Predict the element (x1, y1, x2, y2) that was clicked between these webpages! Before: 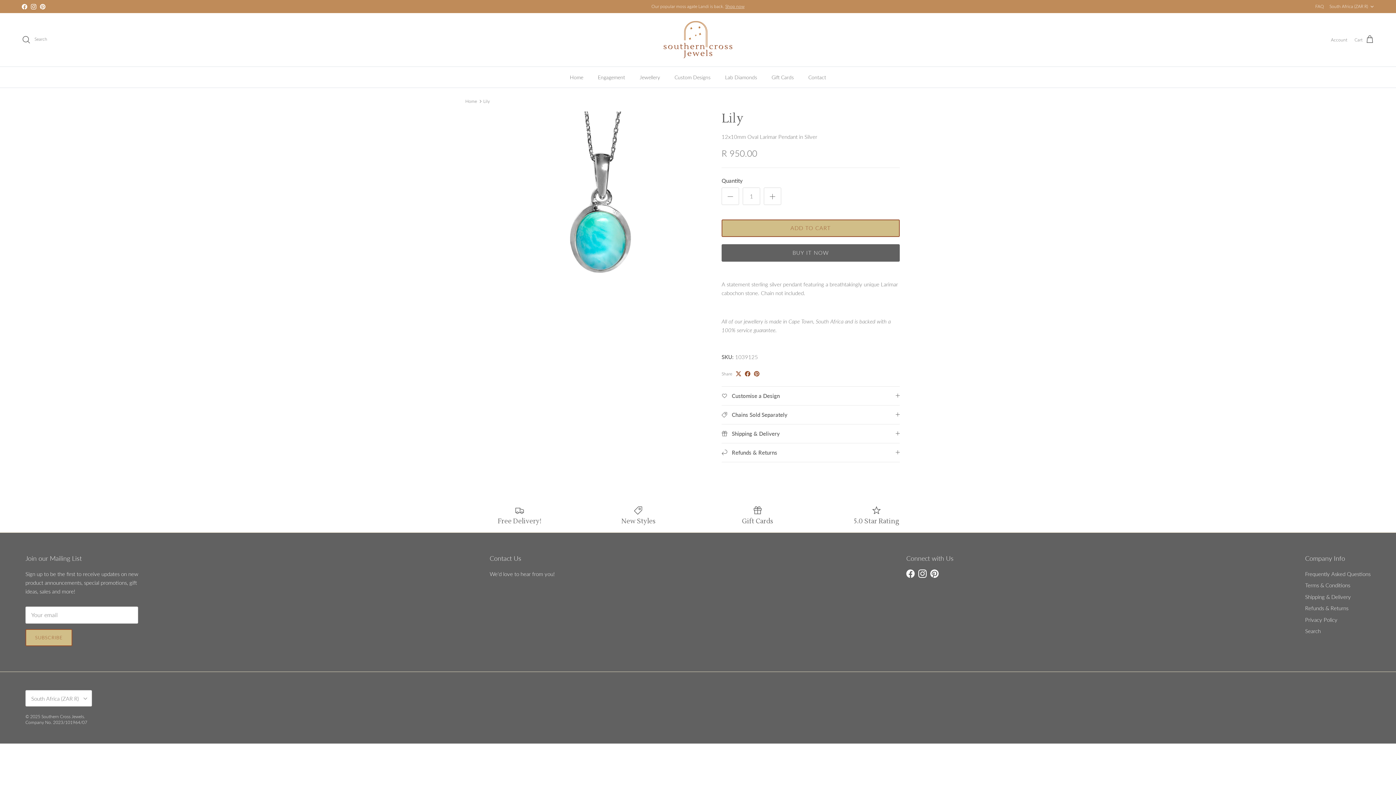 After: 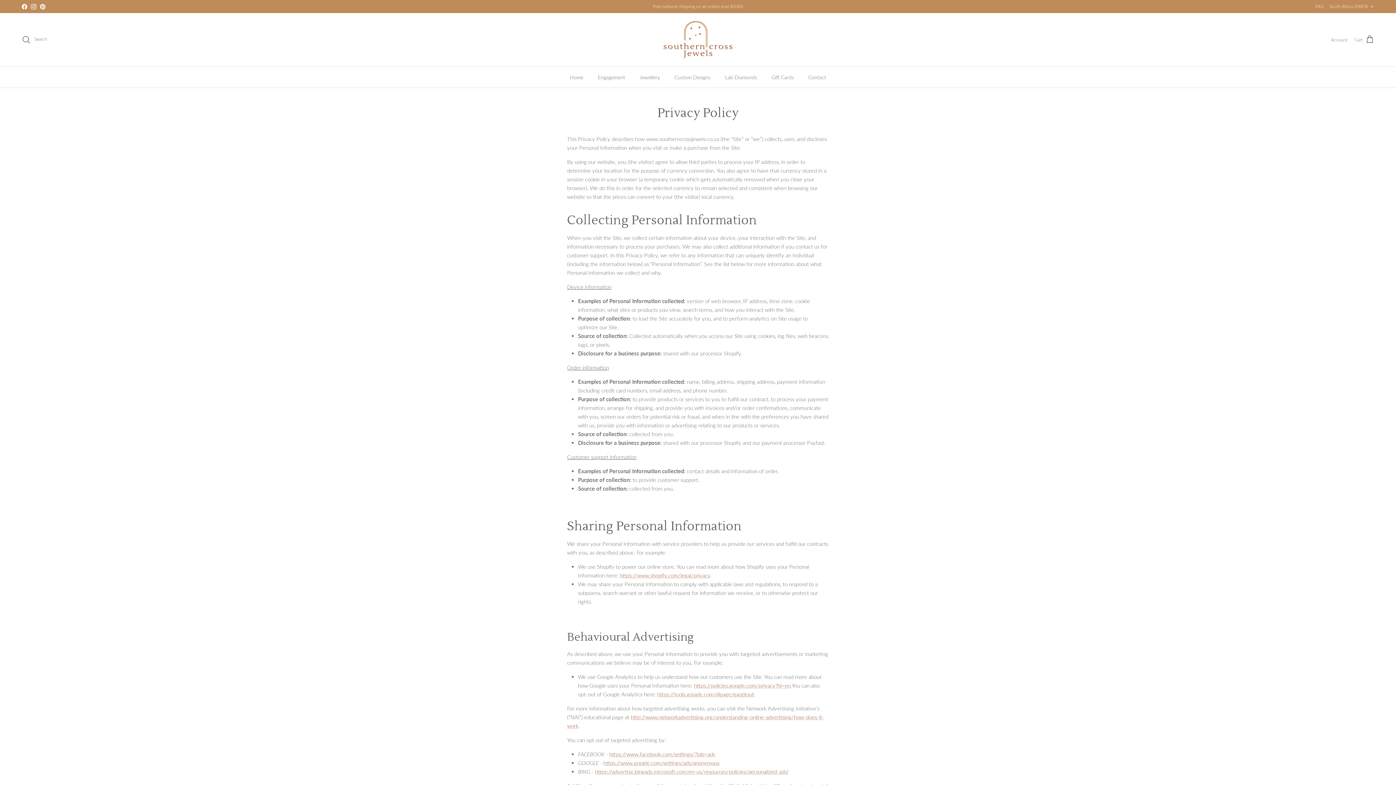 Action: bbox: (1305, 616, 1337, 623) label: Privacy Policy